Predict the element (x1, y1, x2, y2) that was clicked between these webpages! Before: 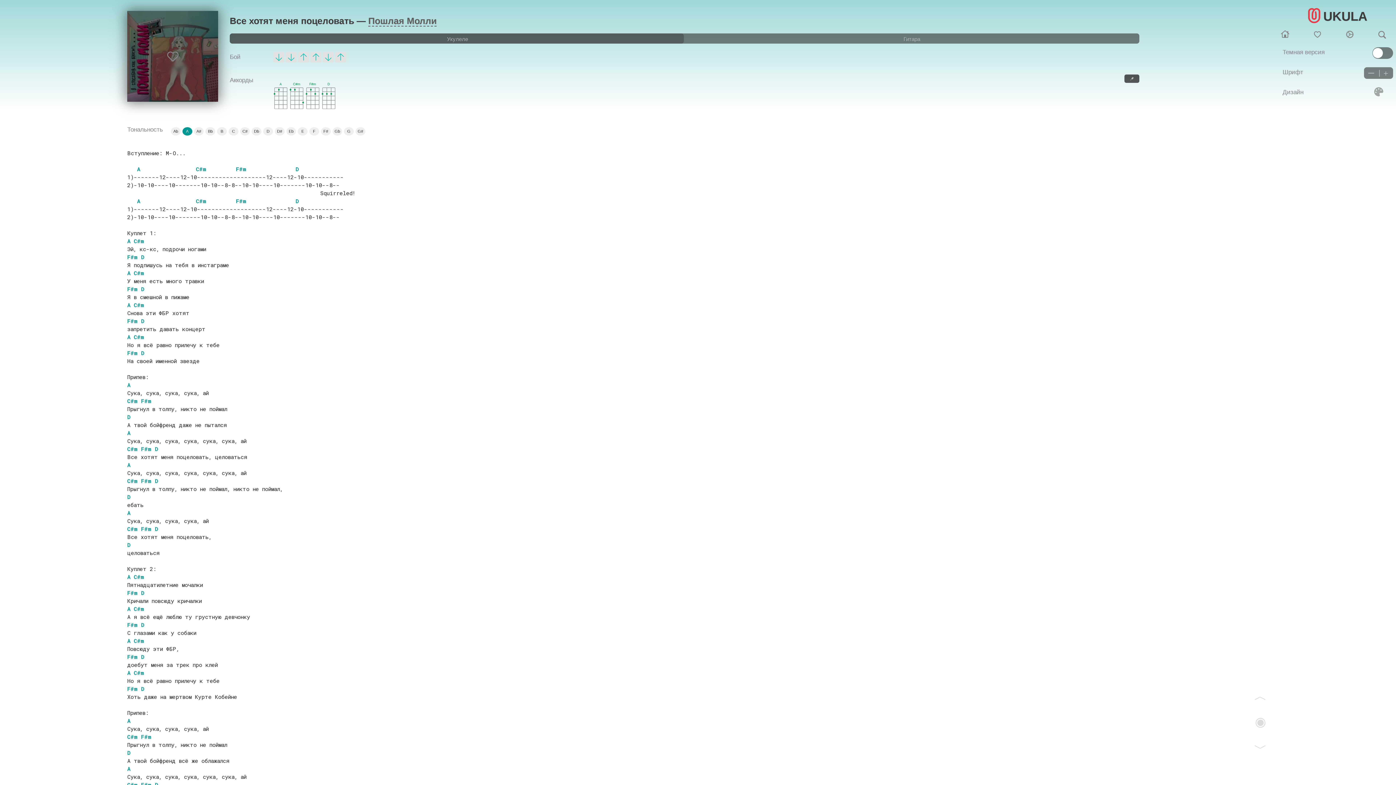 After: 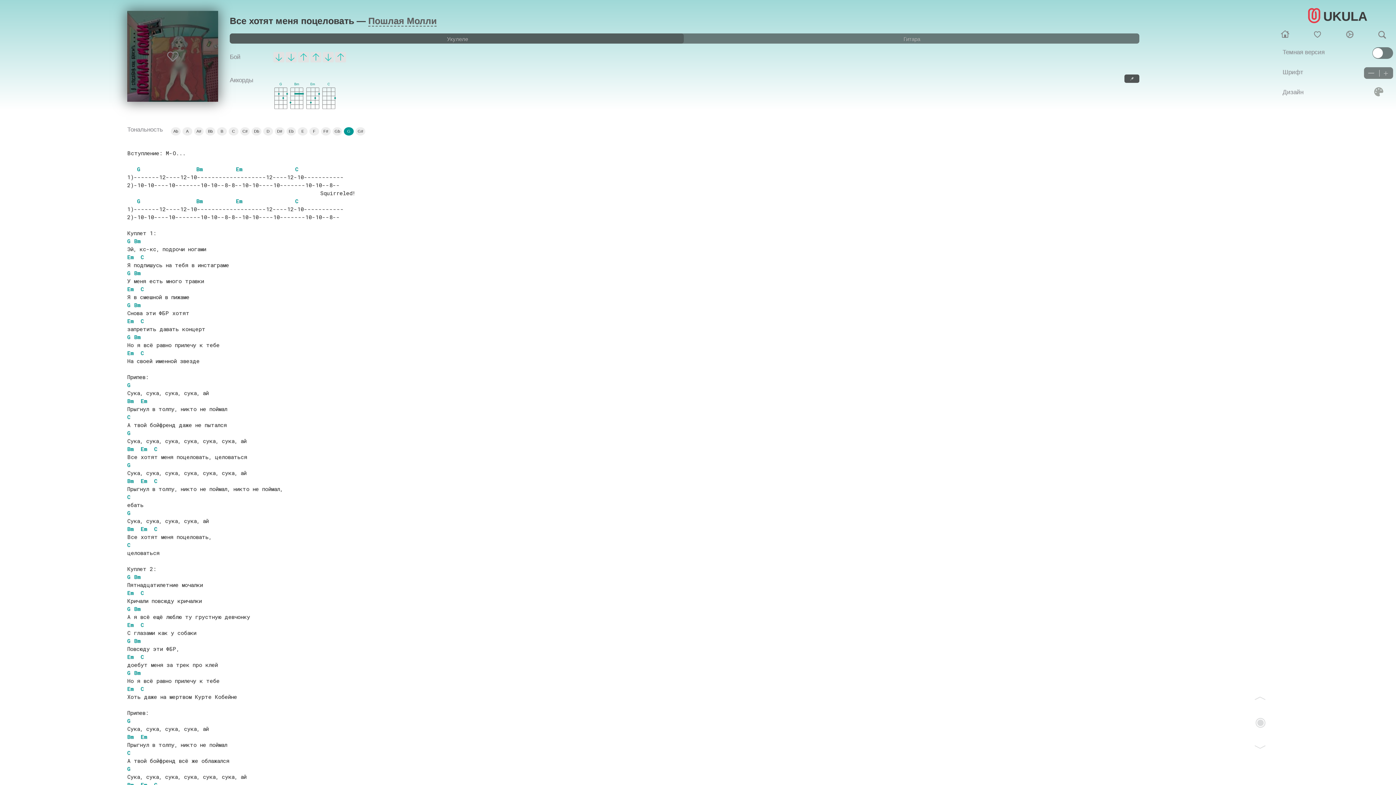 Action: label: G bbox: (344, 127, 353, 135)